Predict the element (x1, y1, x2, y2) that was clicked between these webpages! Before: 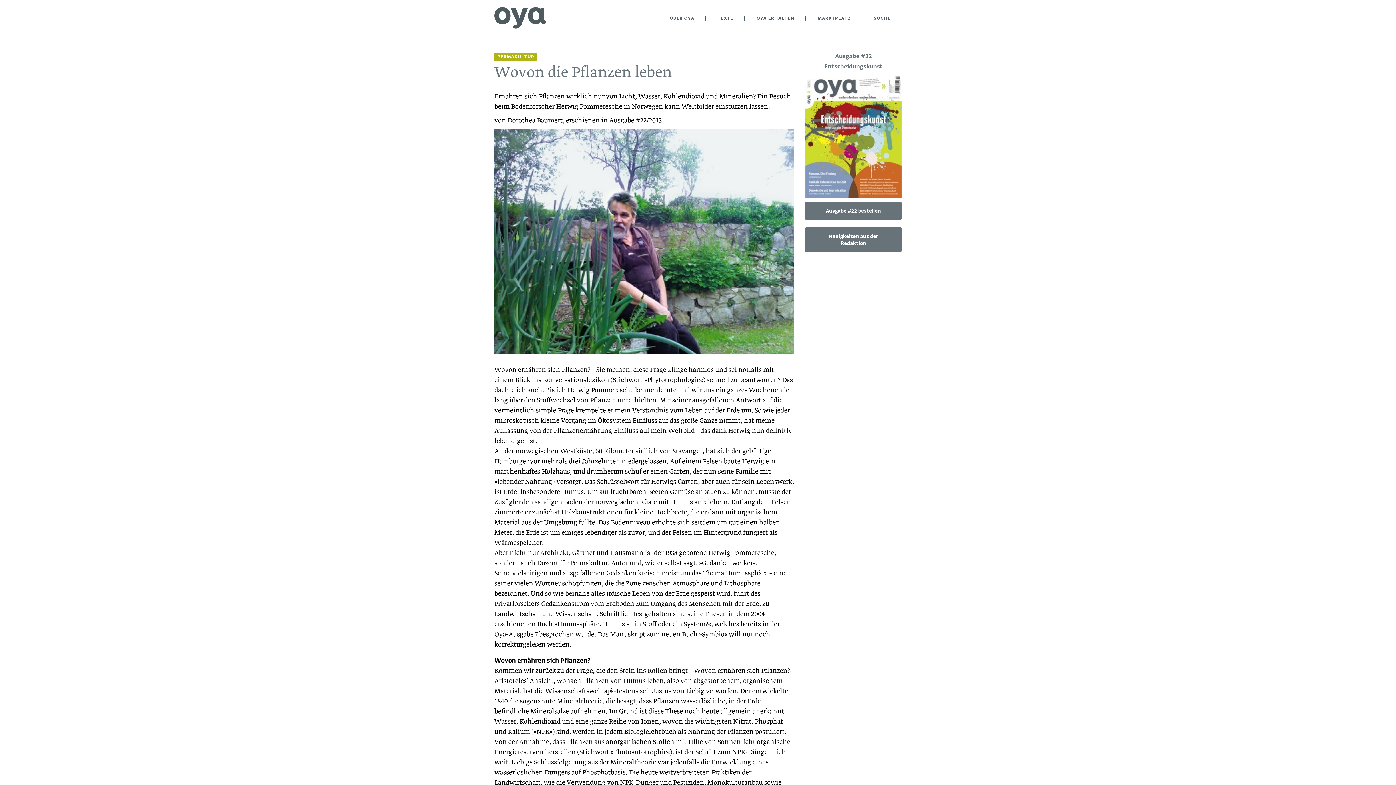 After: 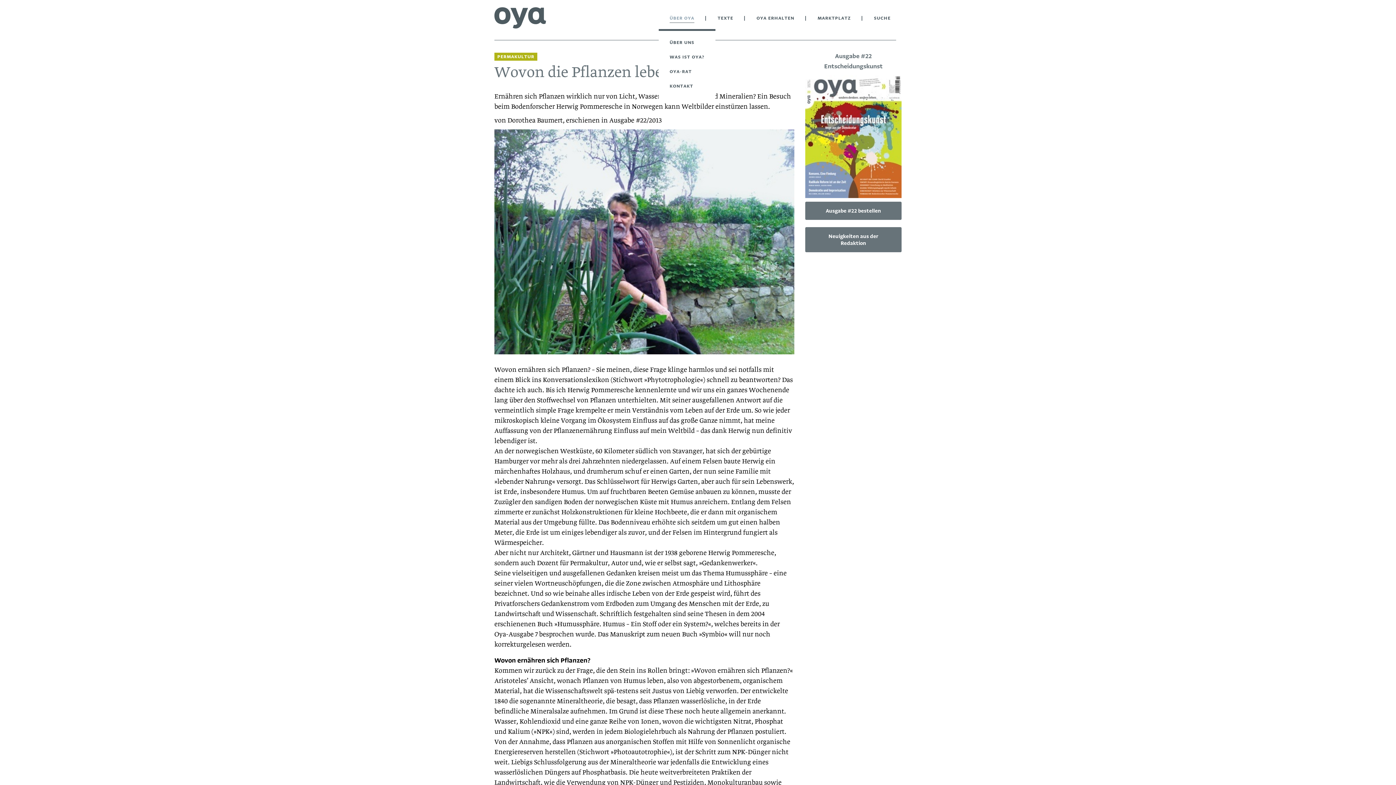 Action: label: ÜBER OYA bbox: (669, 13, 694, 22)